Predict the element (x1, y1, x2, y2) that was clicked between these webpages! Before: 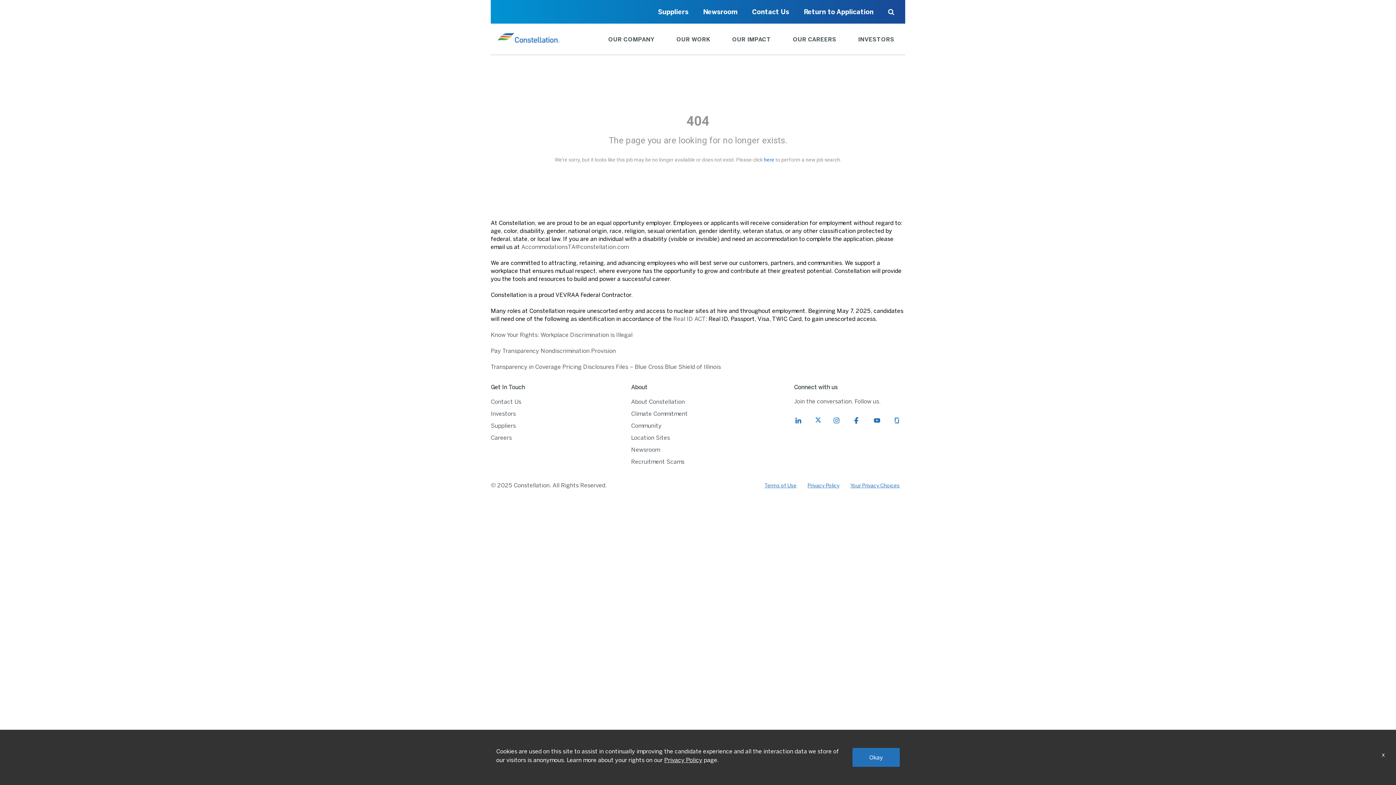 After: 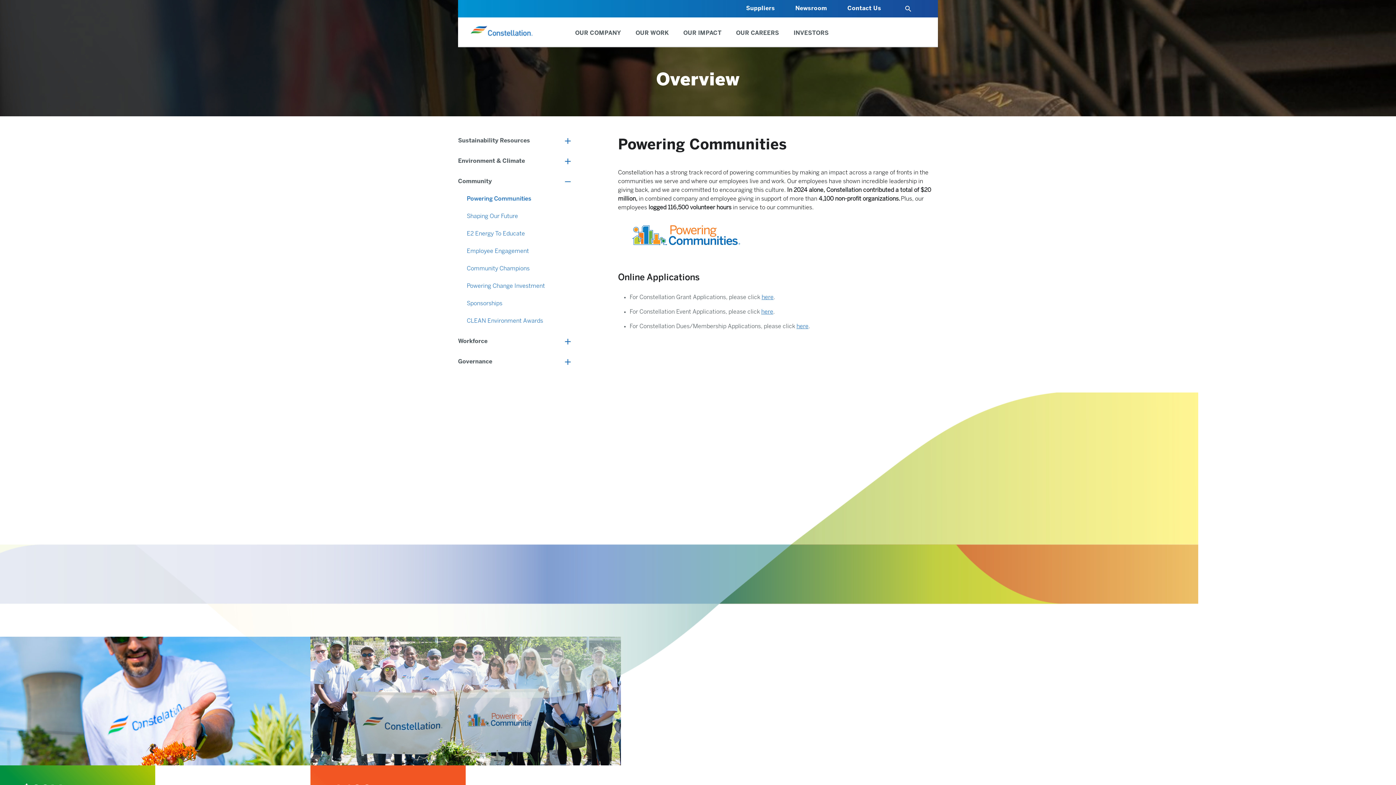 Action: bbox: (631, 422, 661, 429) label: Community